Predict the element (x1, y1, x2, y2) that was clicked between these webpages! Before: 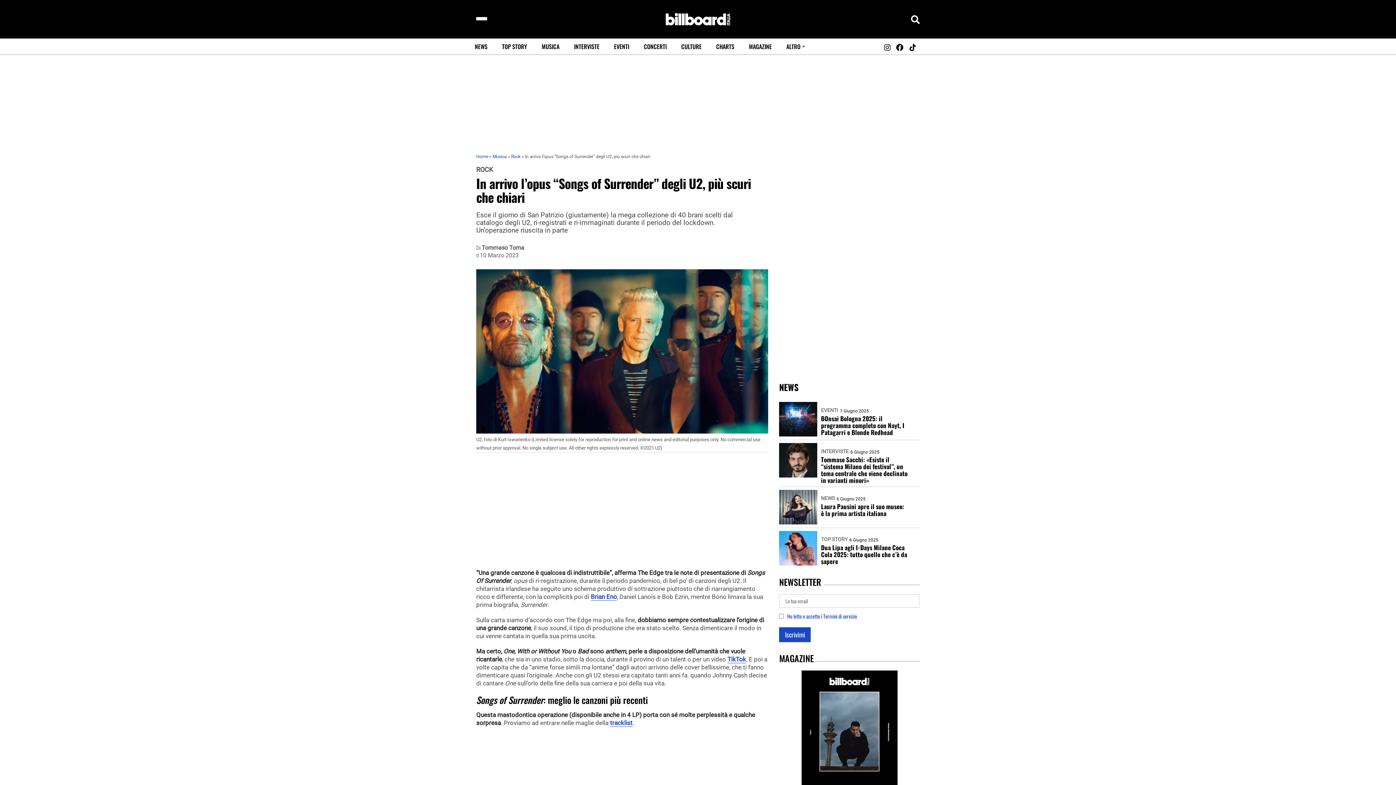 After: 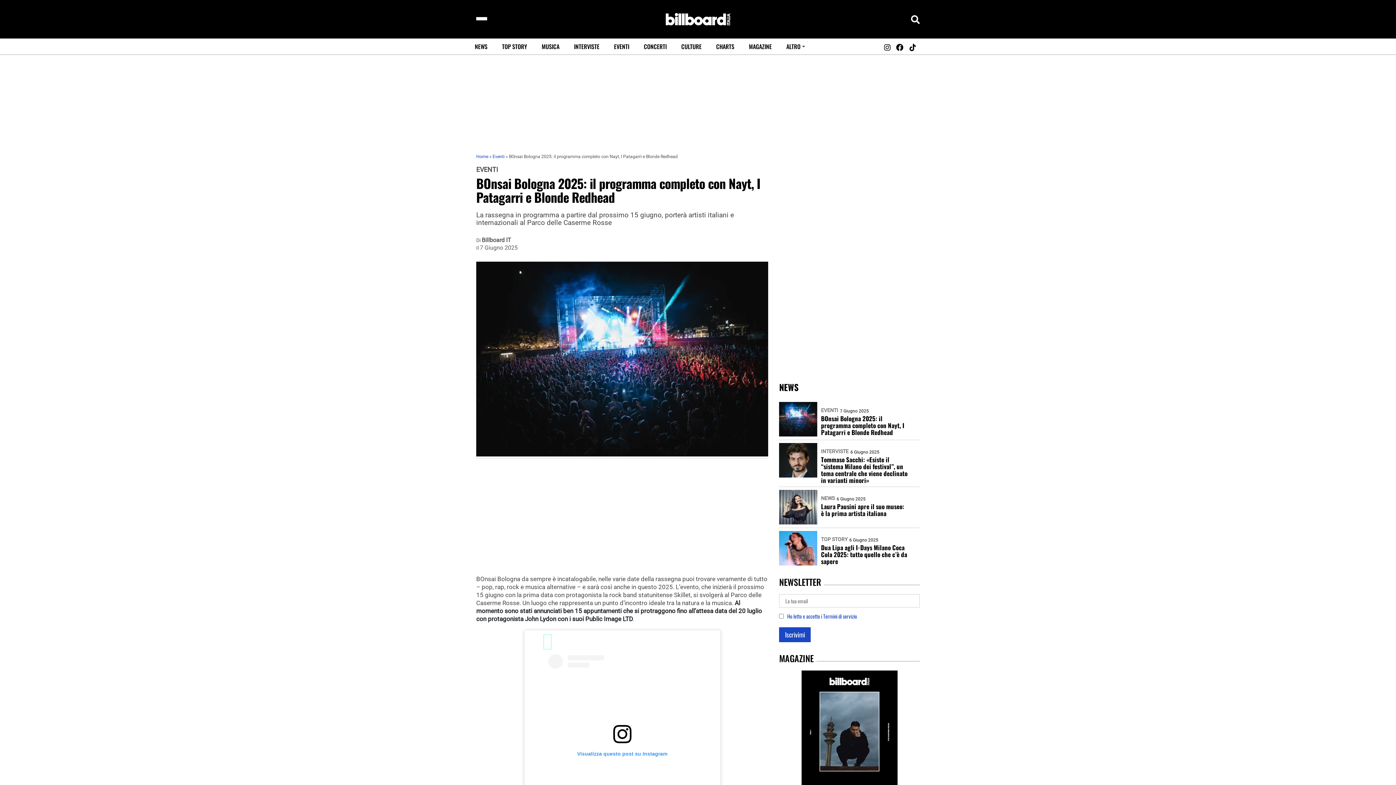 Action: bbox: (779, 402, 817, 436)